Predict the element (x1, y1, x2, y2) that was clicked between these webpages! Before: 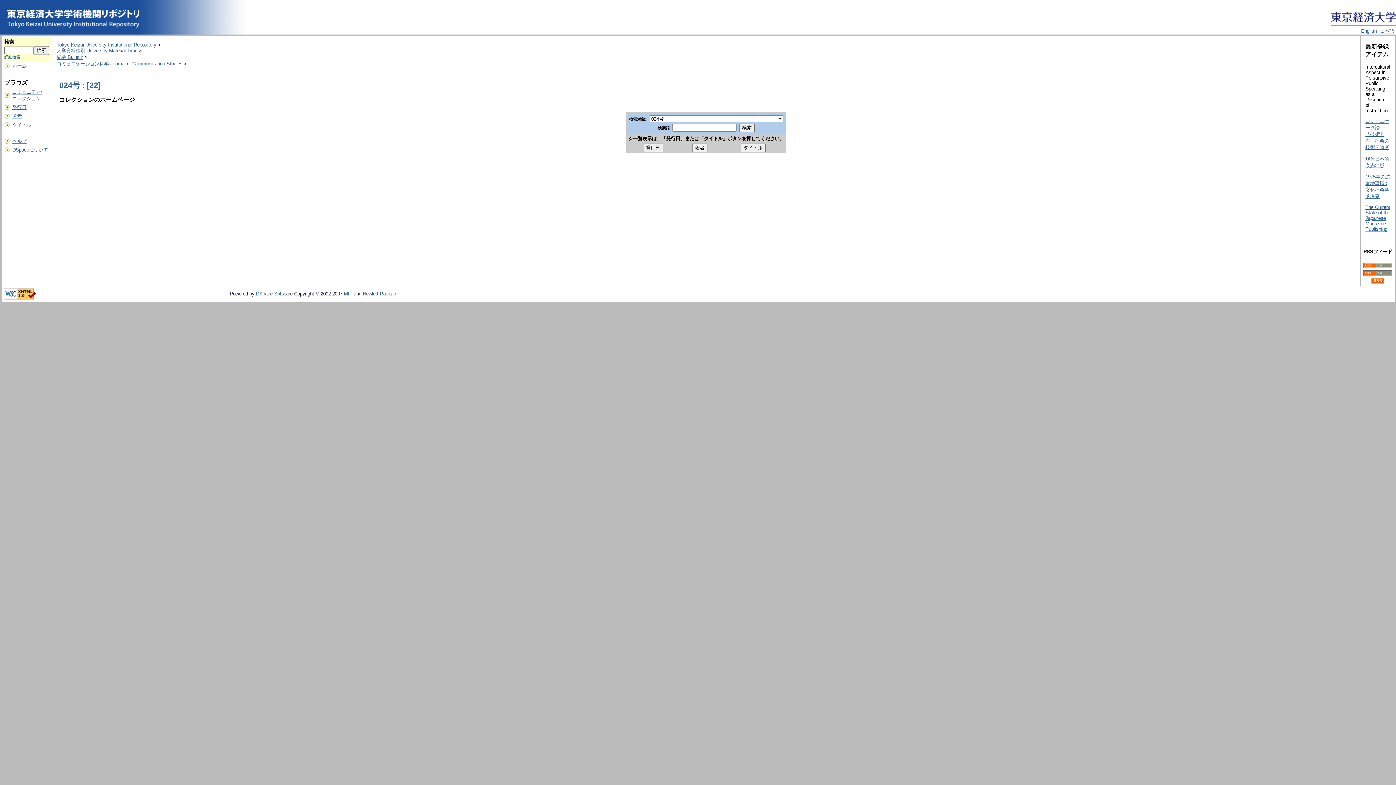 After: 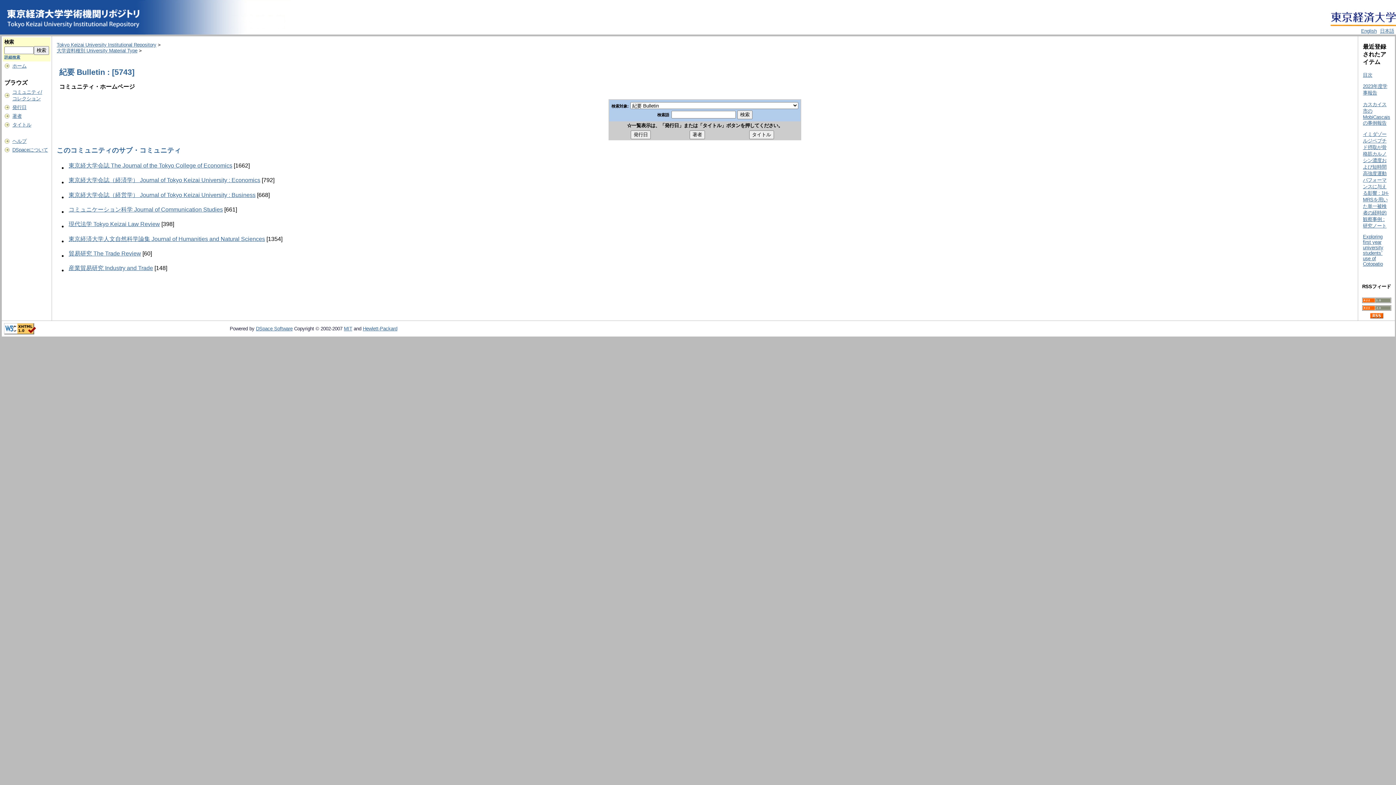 Action: label: 紀要 Bulletin bbox: (56, 54, 83, 60)